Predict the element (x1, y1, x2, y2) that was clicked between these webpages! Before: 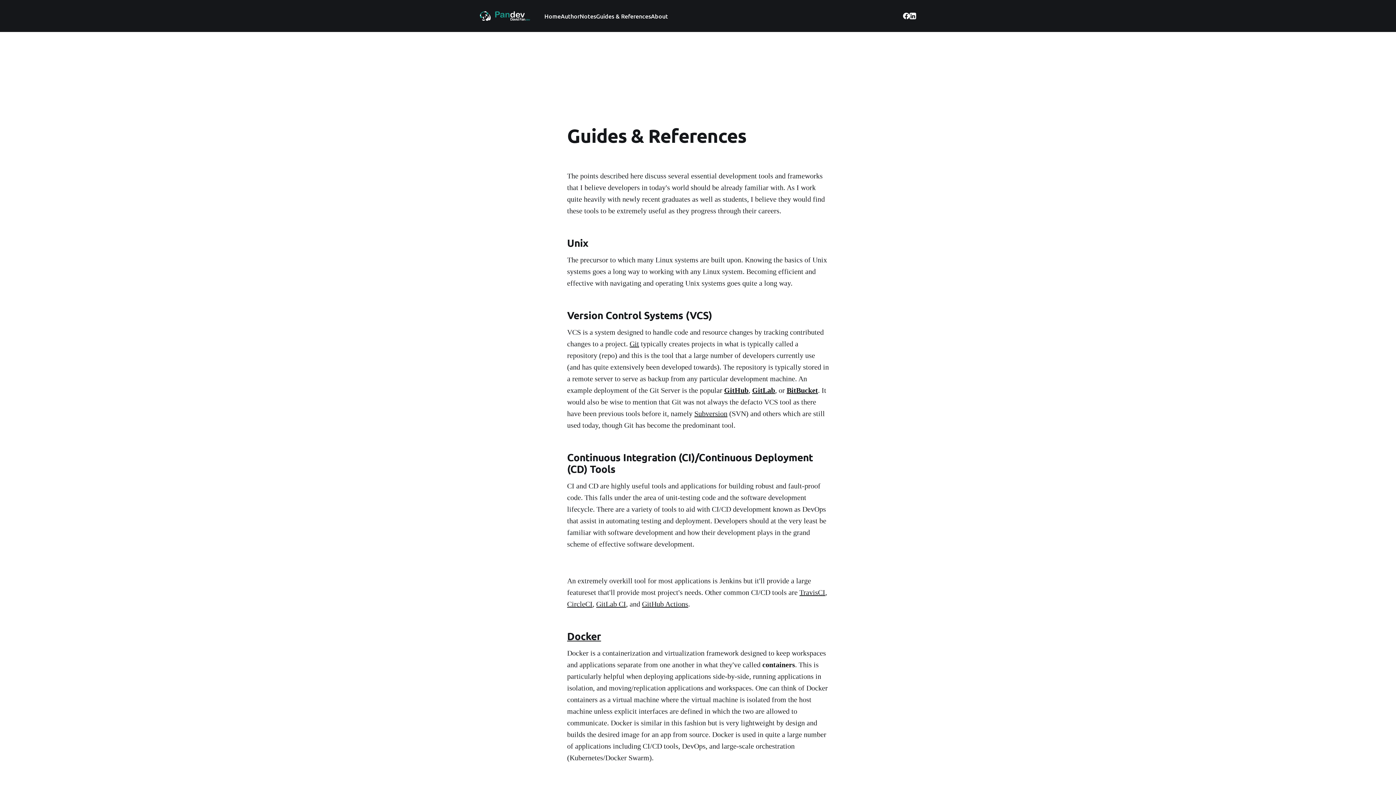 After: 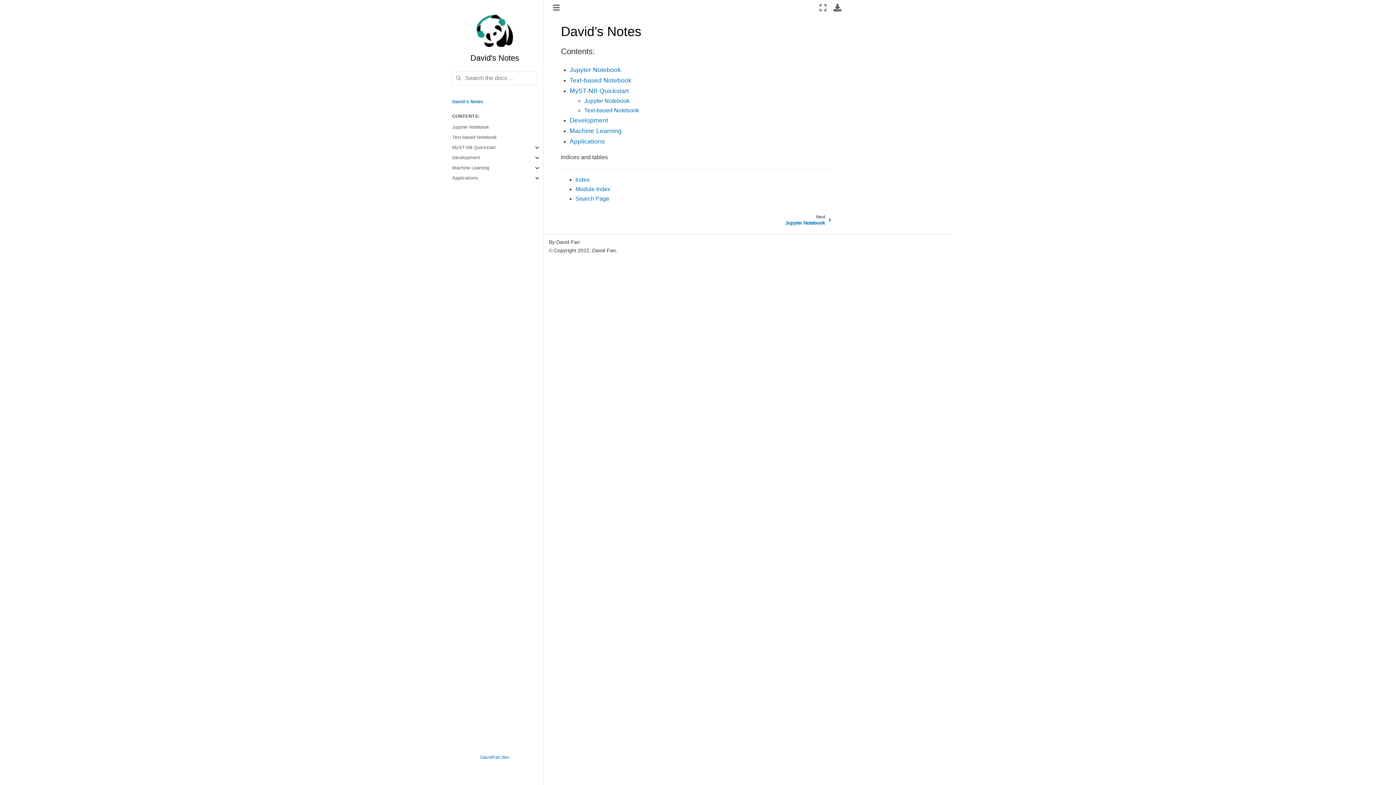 Action: bbox: (579, 11, 596, 21) label: Notes